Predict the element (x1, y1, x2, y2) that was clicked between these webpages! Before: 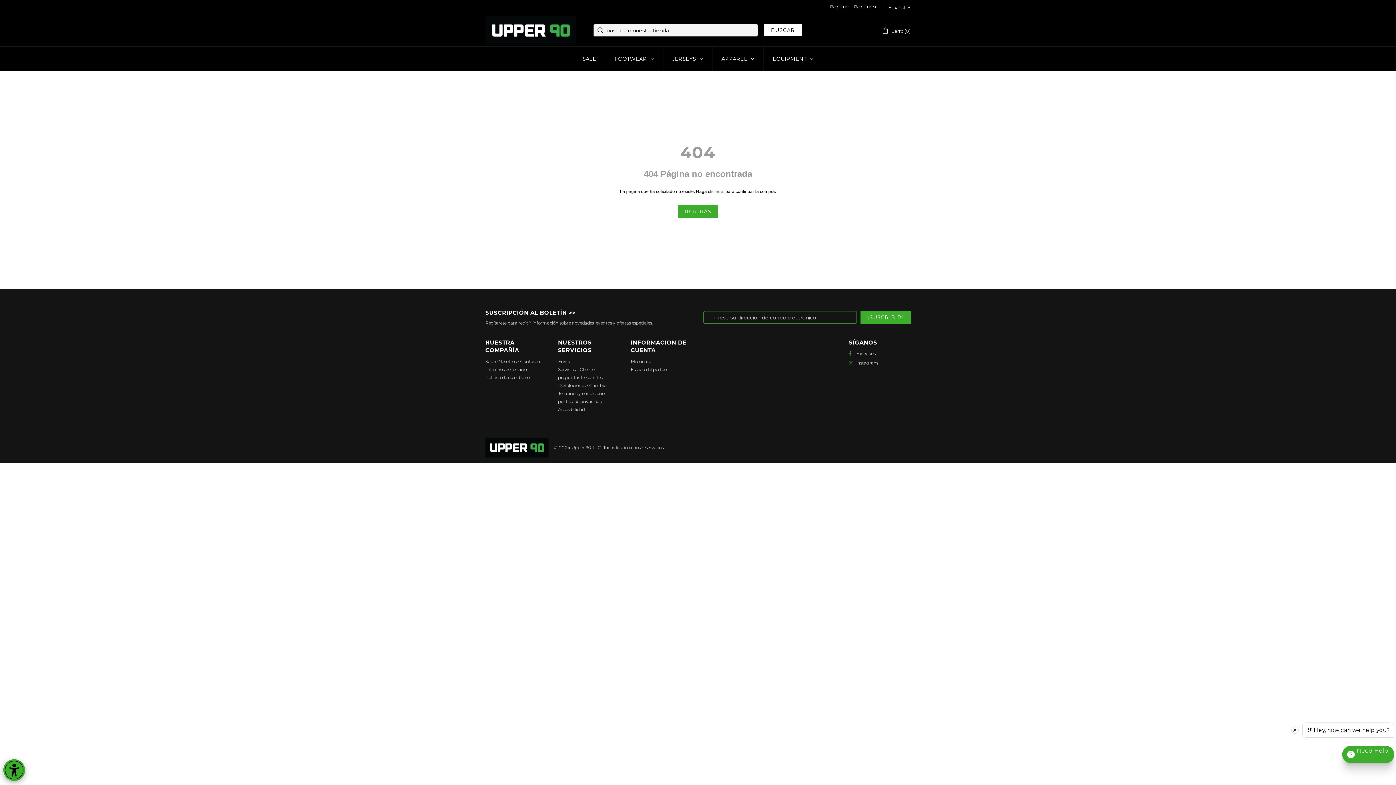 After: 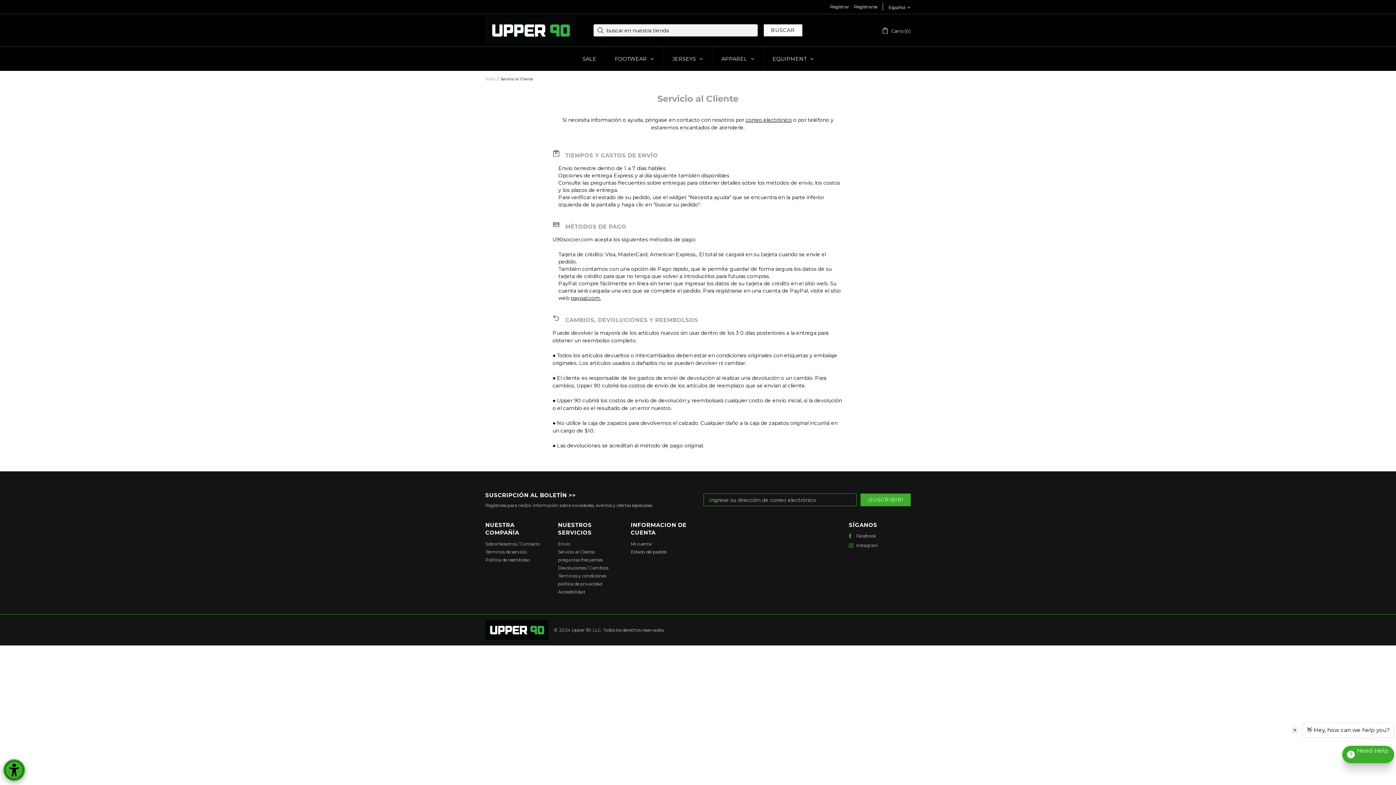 Action: bbox: (630, 366, 666, 372) label: Estado del pedido